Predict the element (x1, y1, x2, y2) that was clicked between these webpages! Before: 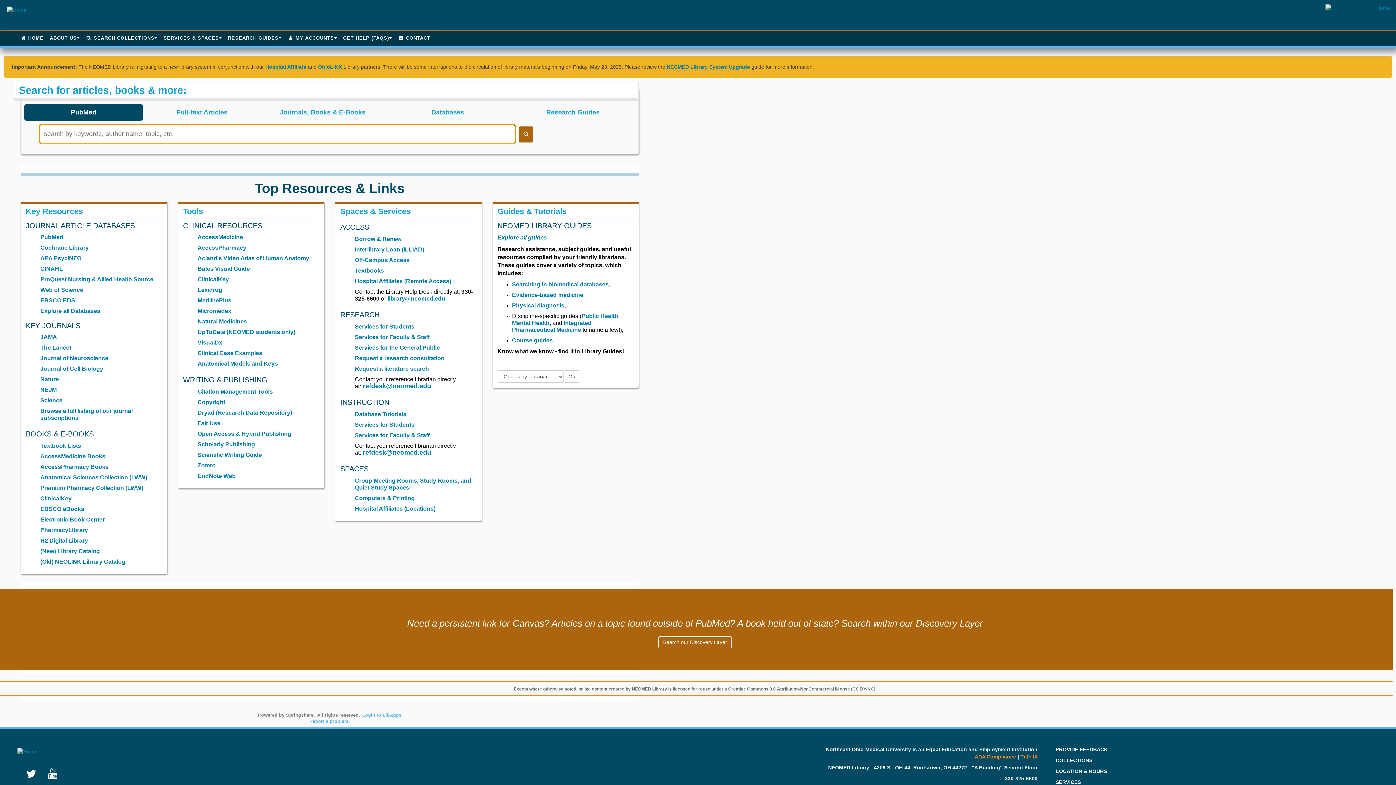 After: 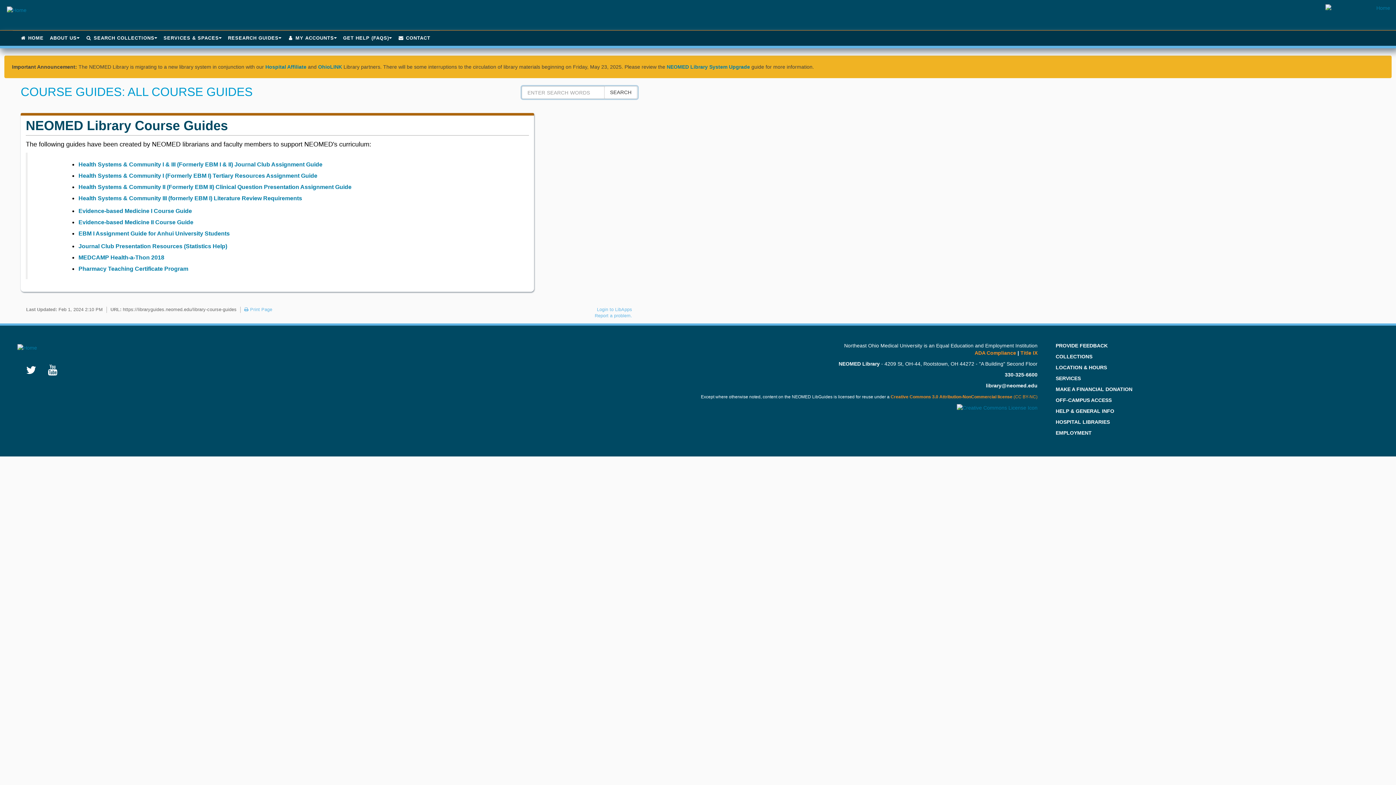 Action: bbox: (512, 337, 552, 343) label: Course guides